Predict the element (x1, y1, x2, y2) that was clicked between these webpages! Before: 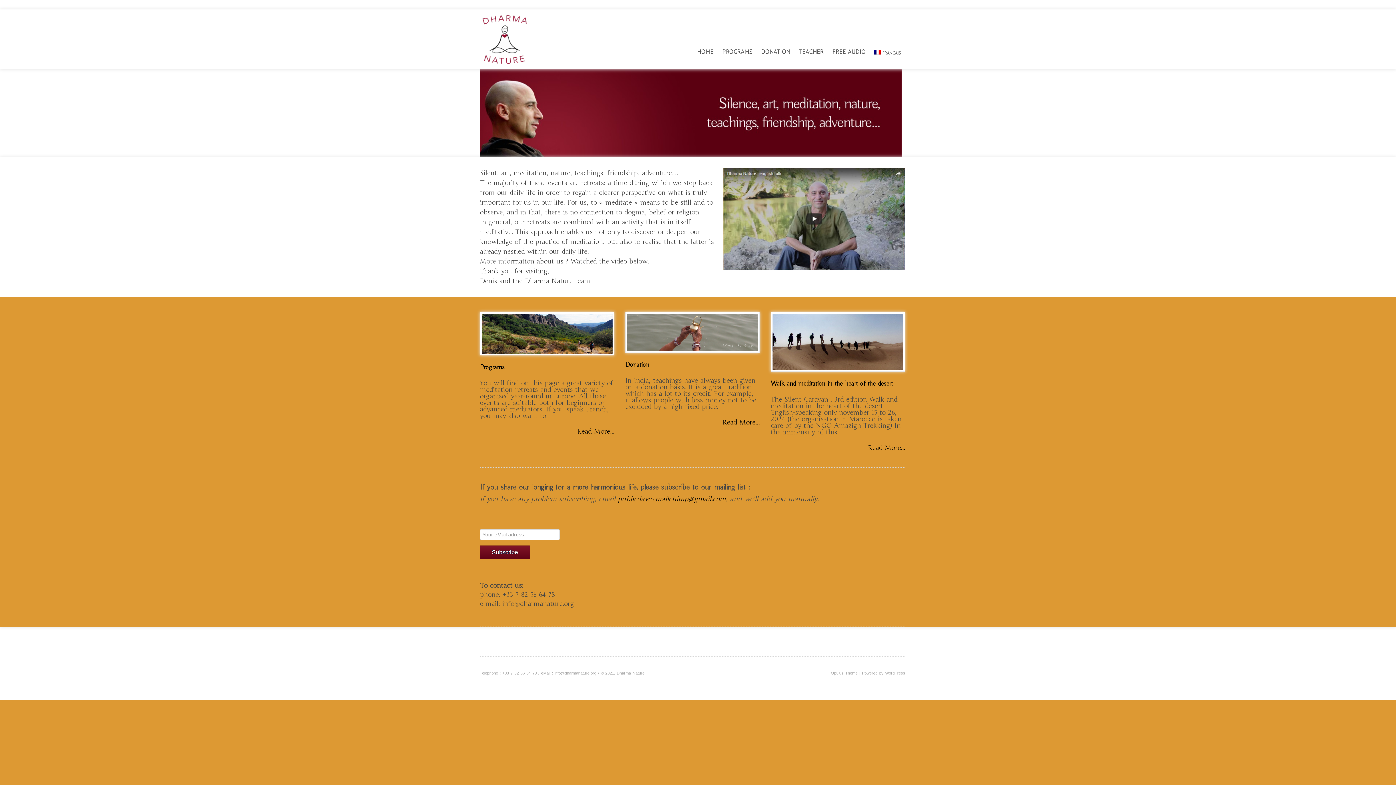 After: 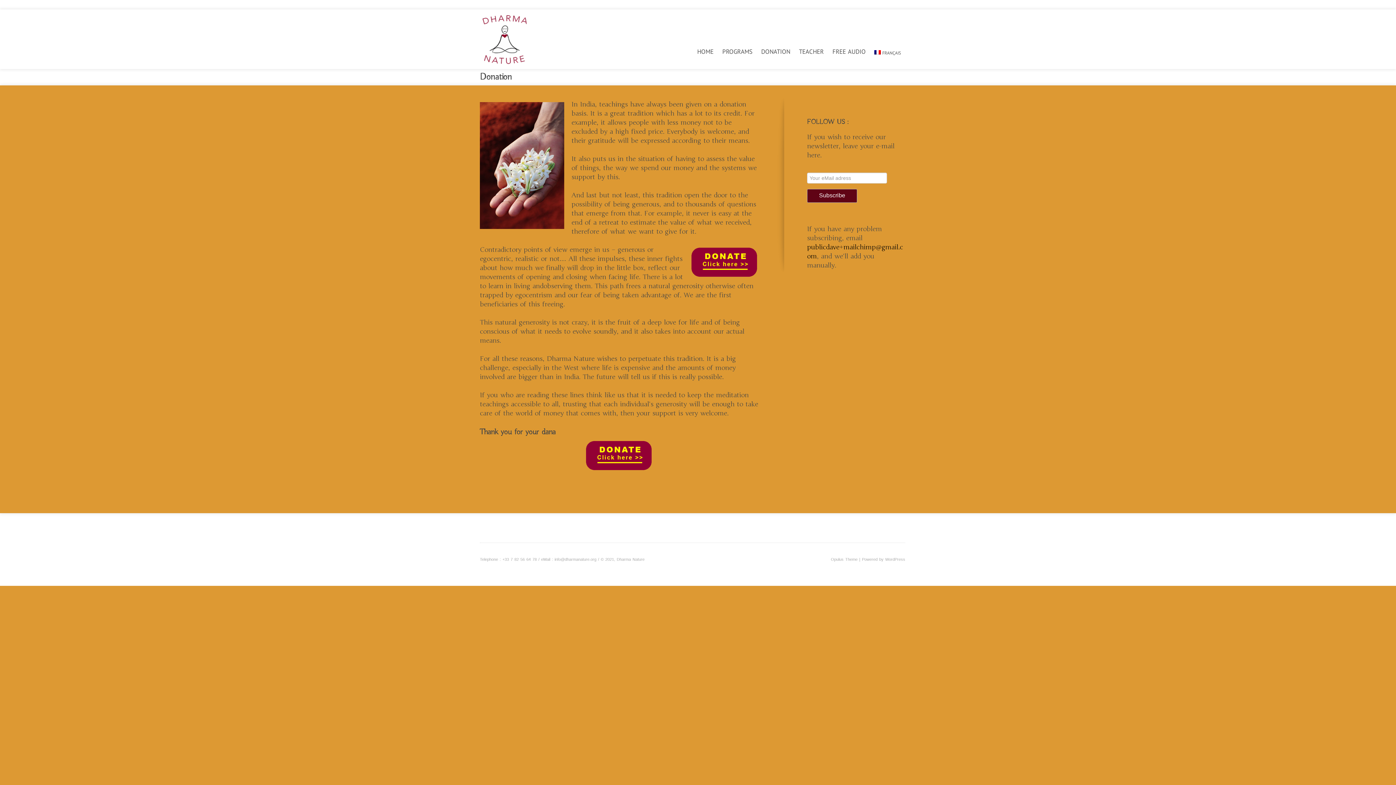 Action: label: Donation bbox: (625, 360, 649, 368)